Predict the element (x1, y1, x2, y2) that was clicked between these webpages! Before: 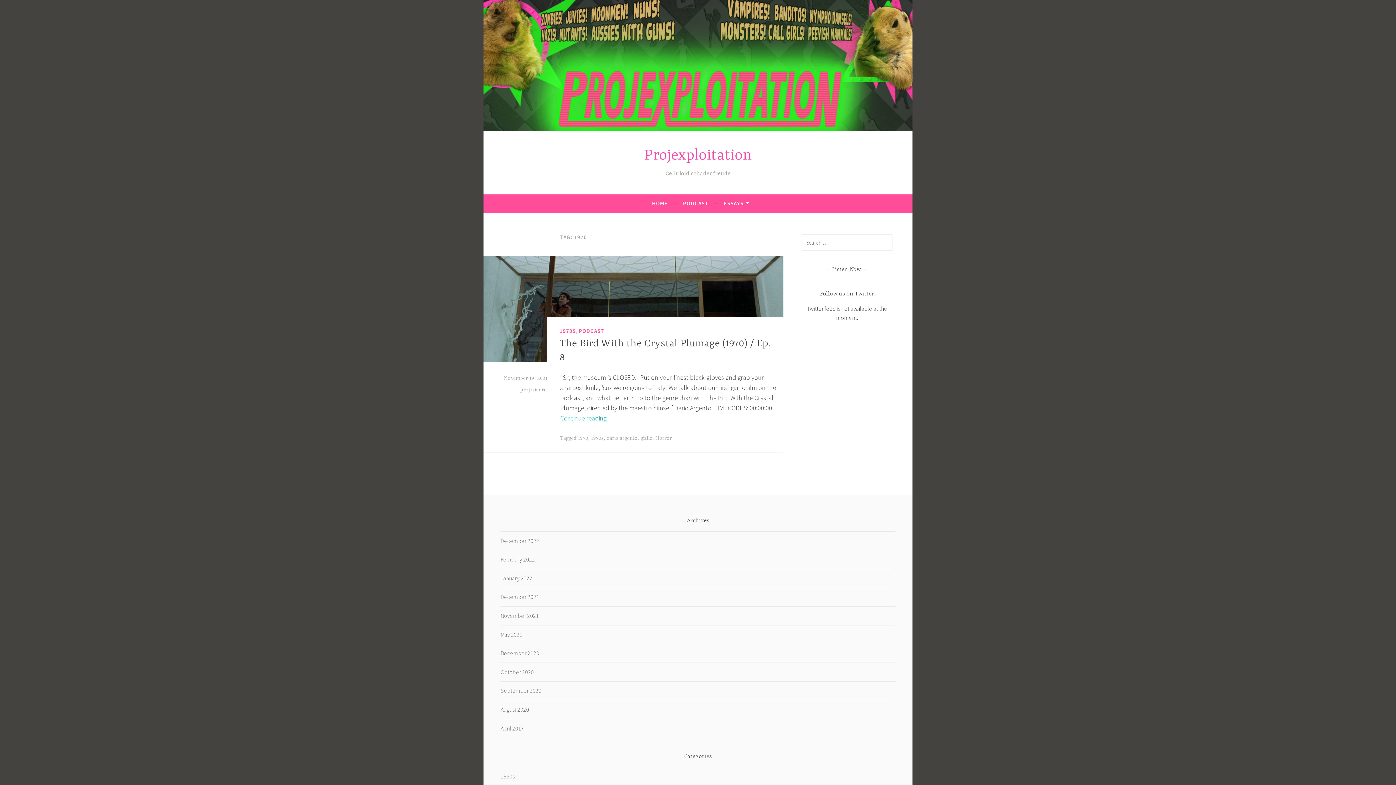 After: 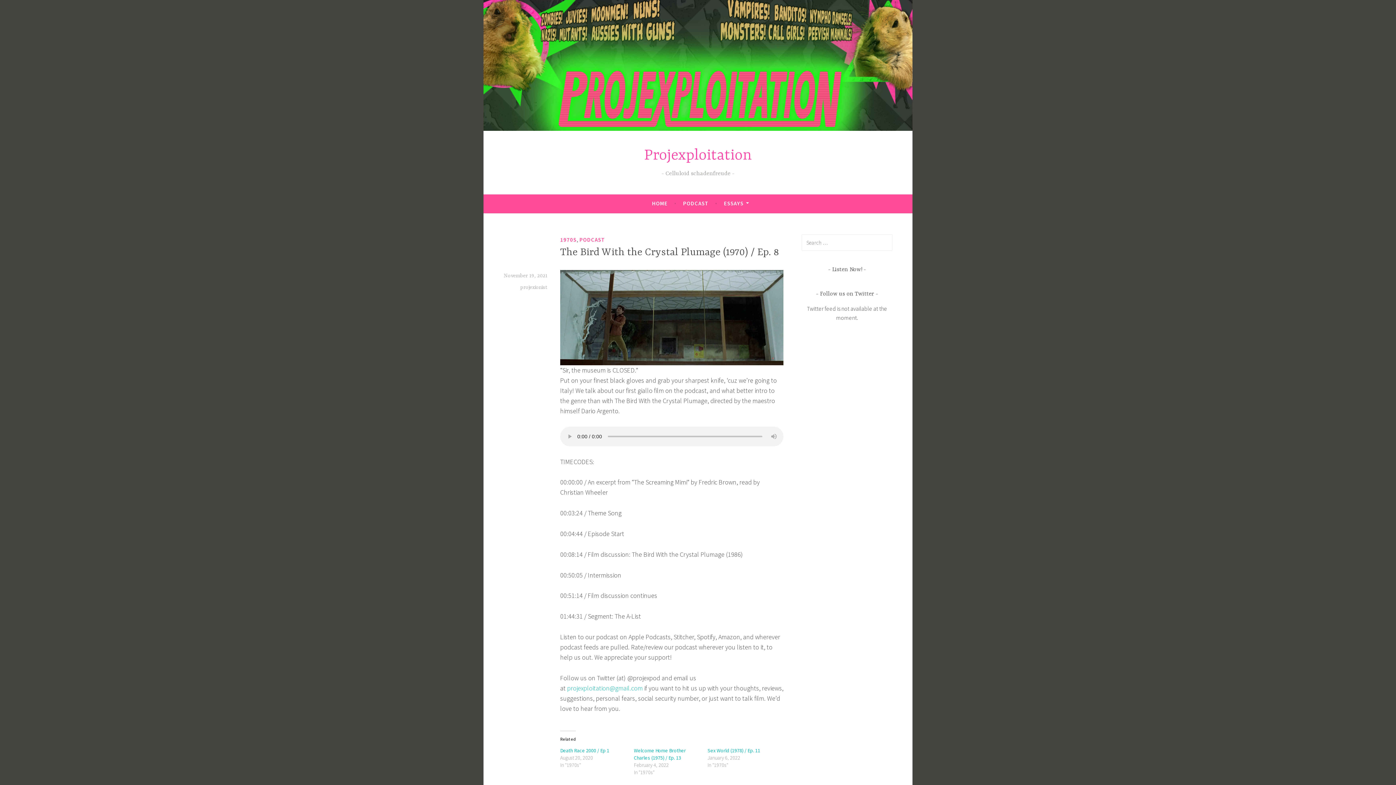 Action: label: Continue reading
The Bird With the Crystal Plumage (1970) / Ep. 8 bbox: (560, 414, 606, 422)